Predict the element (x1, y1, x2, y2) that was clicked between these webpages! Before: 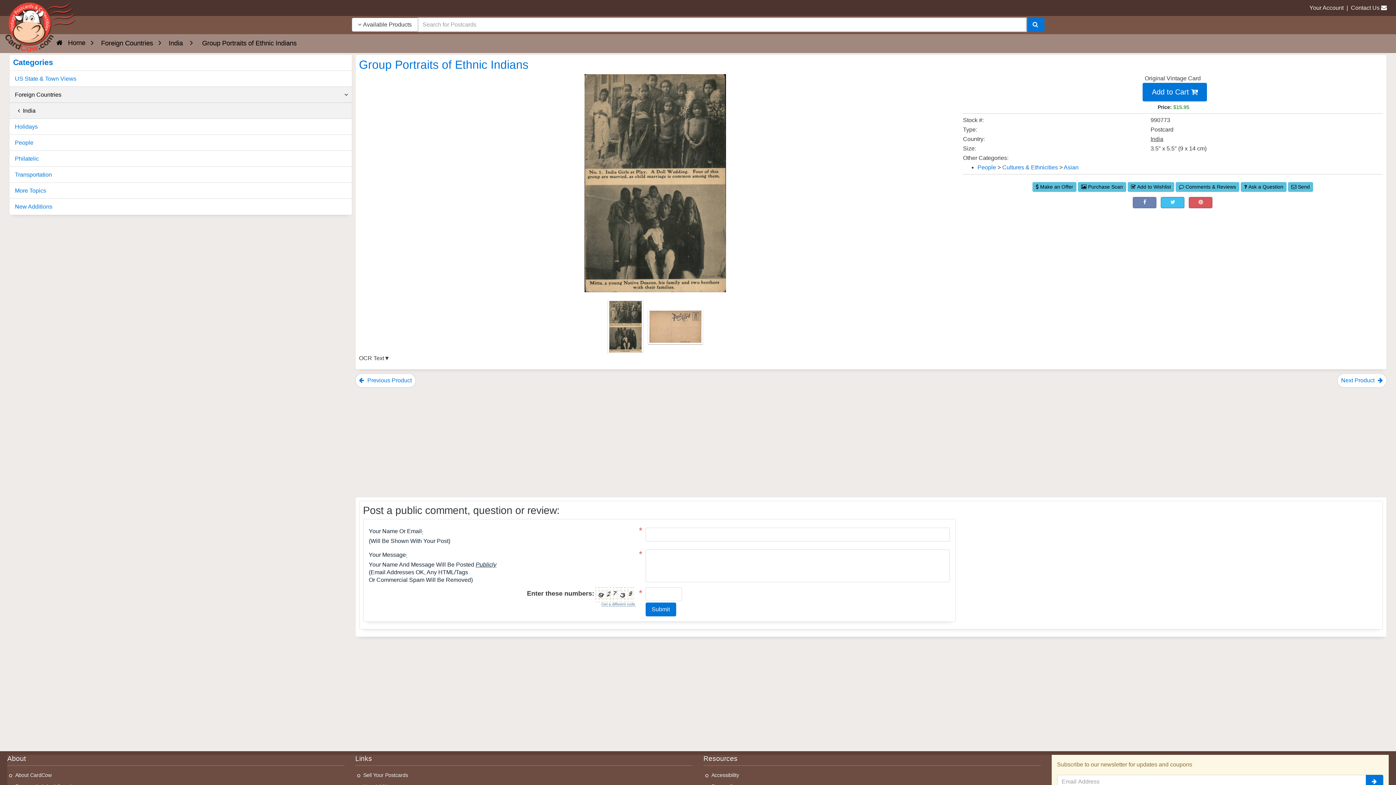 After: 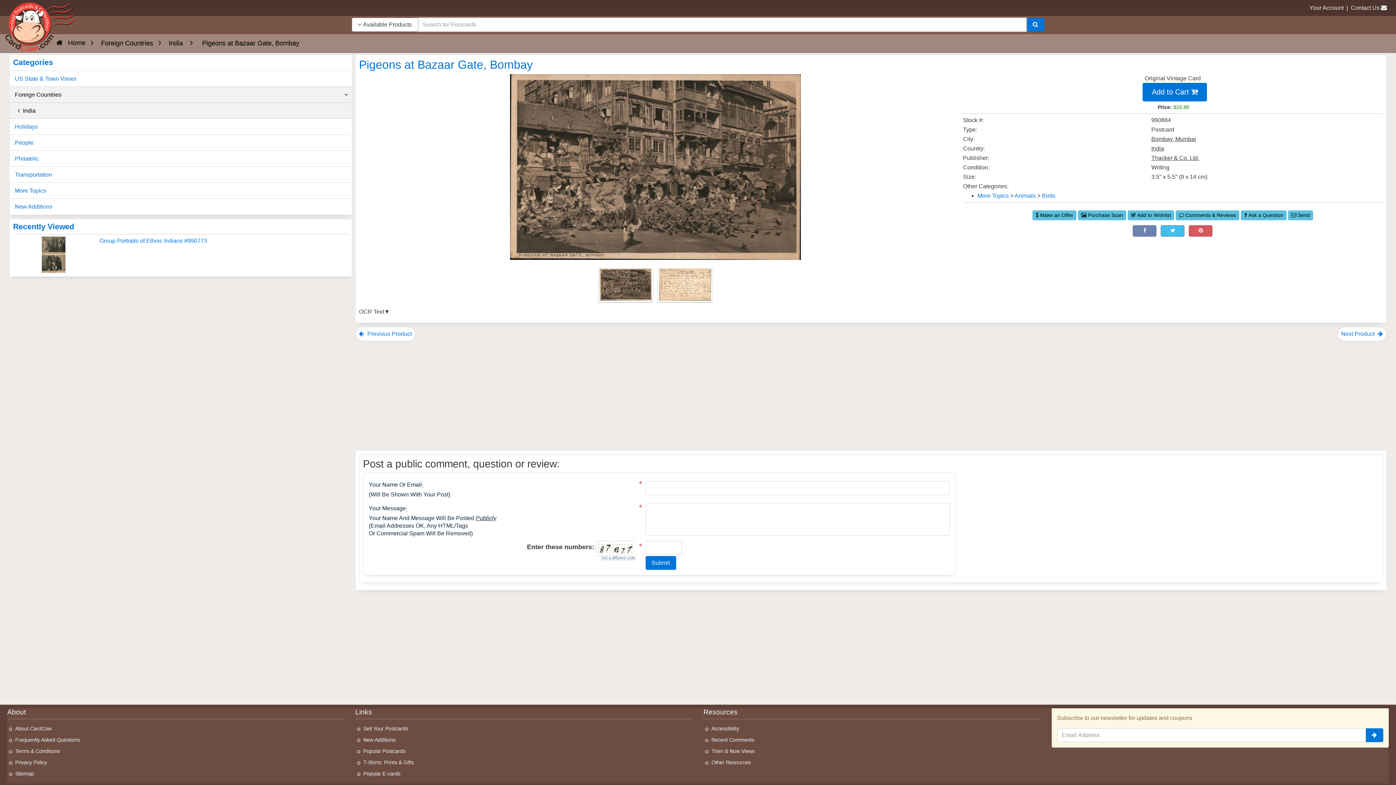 Action: label:  Previous Product bbox: (355, 373, 415, 387)